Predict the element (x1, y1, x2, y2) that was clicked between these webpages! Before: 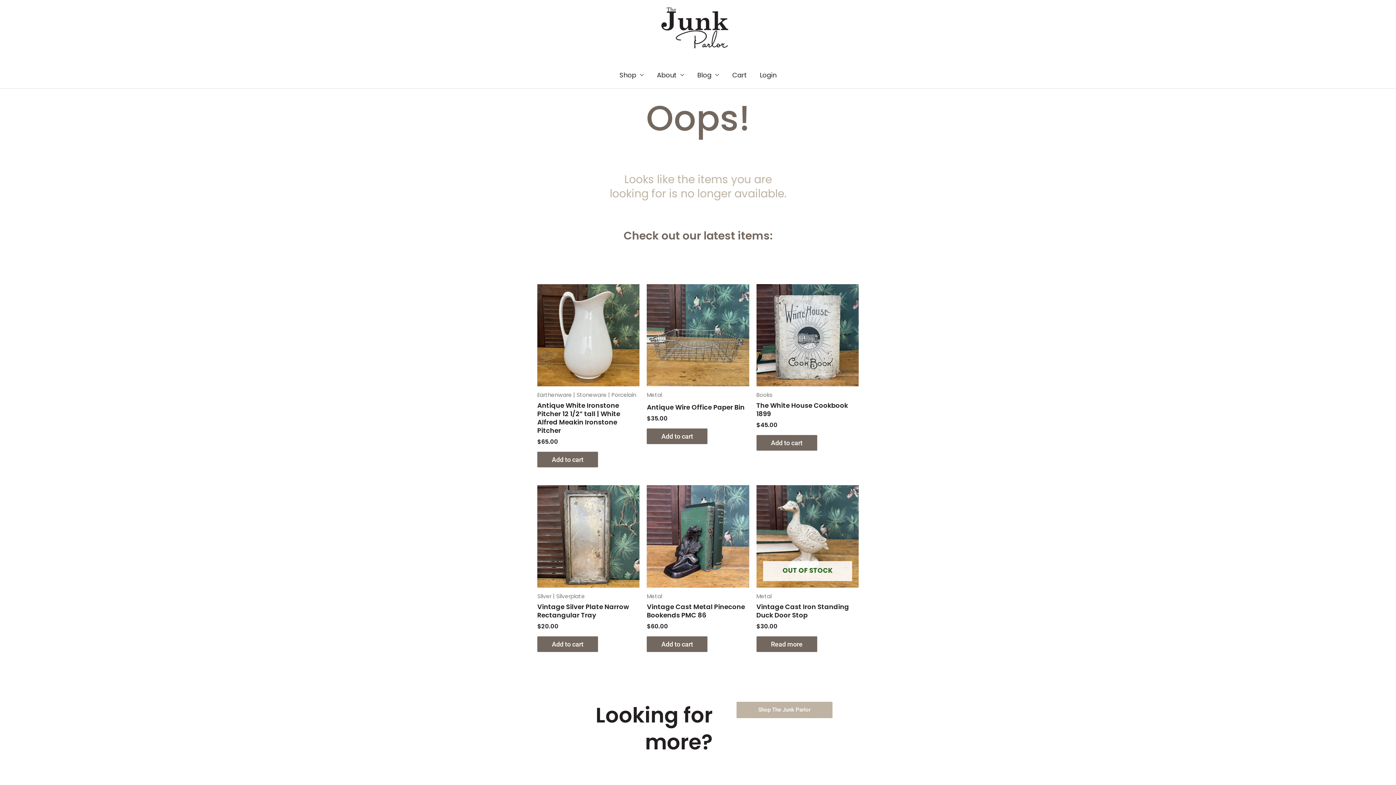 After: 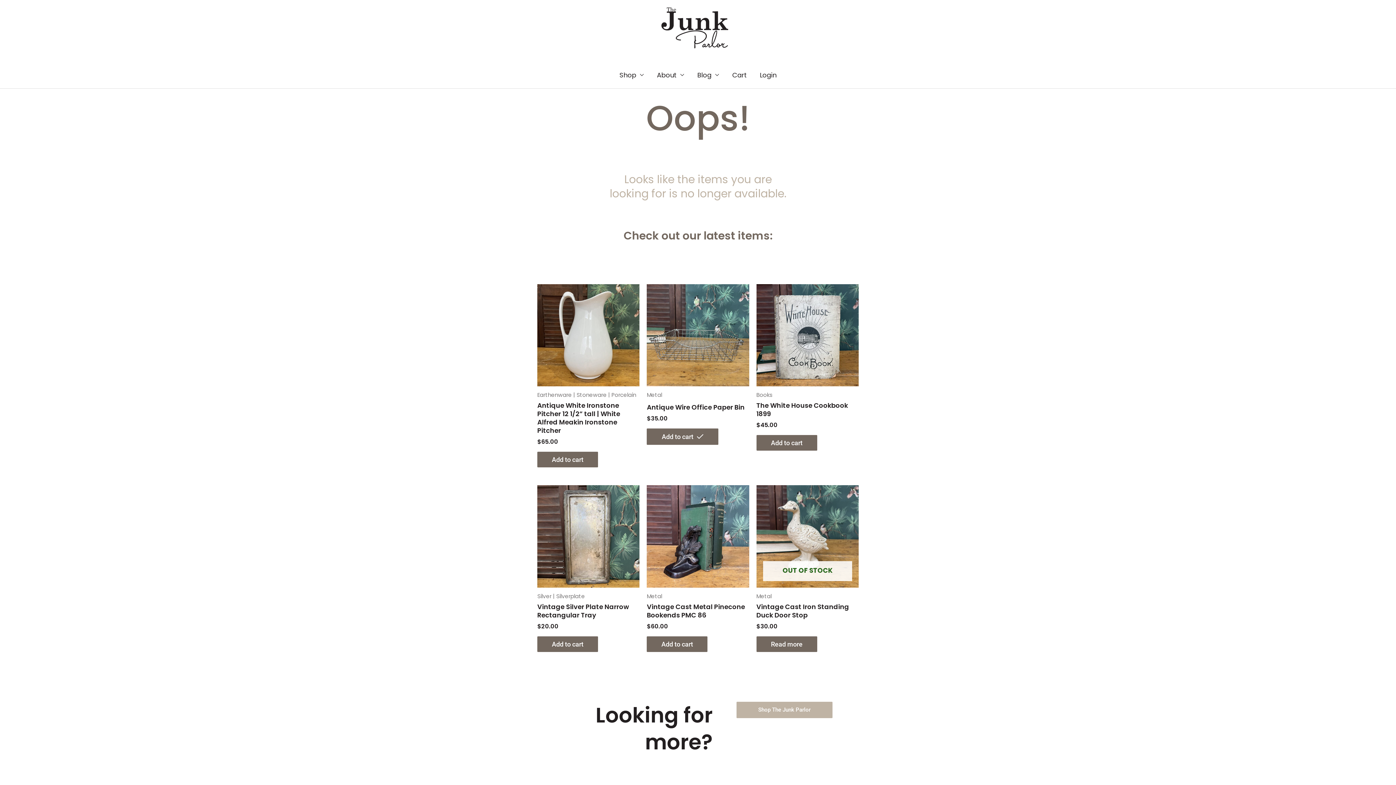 Action: label: Add to cart: “Antique Wire Office Paper Bin” bbox: (647, 428, 707, 444)